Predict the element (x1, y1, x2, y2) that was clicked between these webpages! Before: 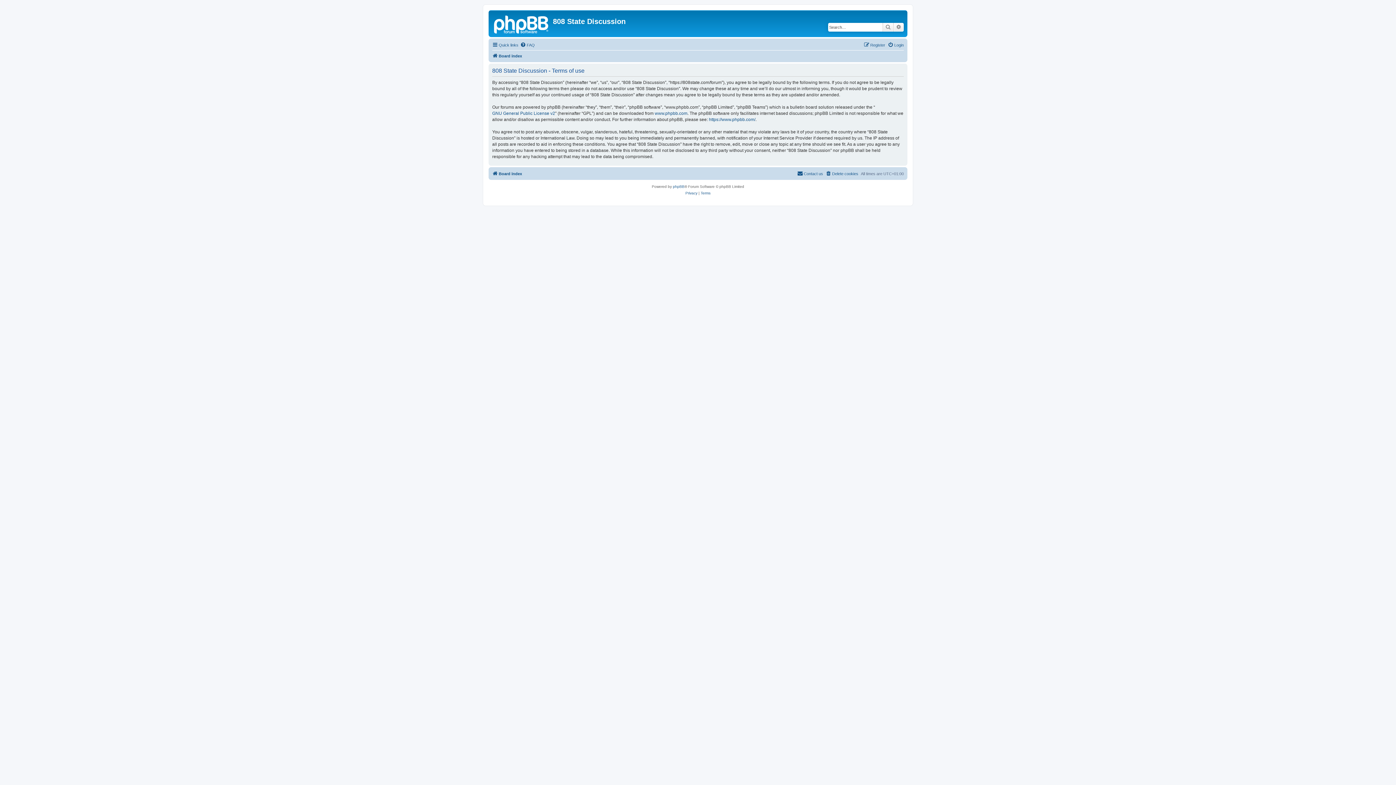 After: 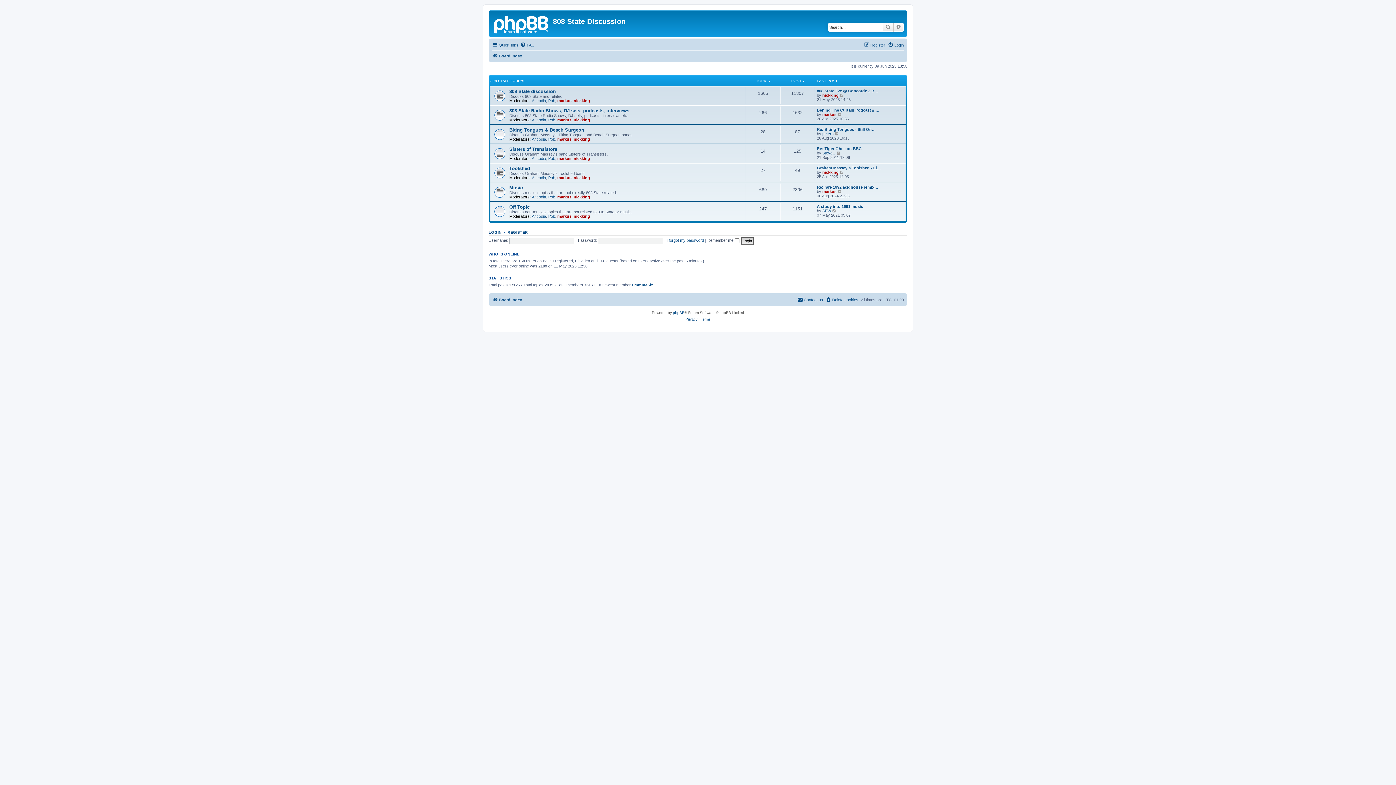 Action: bbox: (492, 169, 522, 178) label: Board index